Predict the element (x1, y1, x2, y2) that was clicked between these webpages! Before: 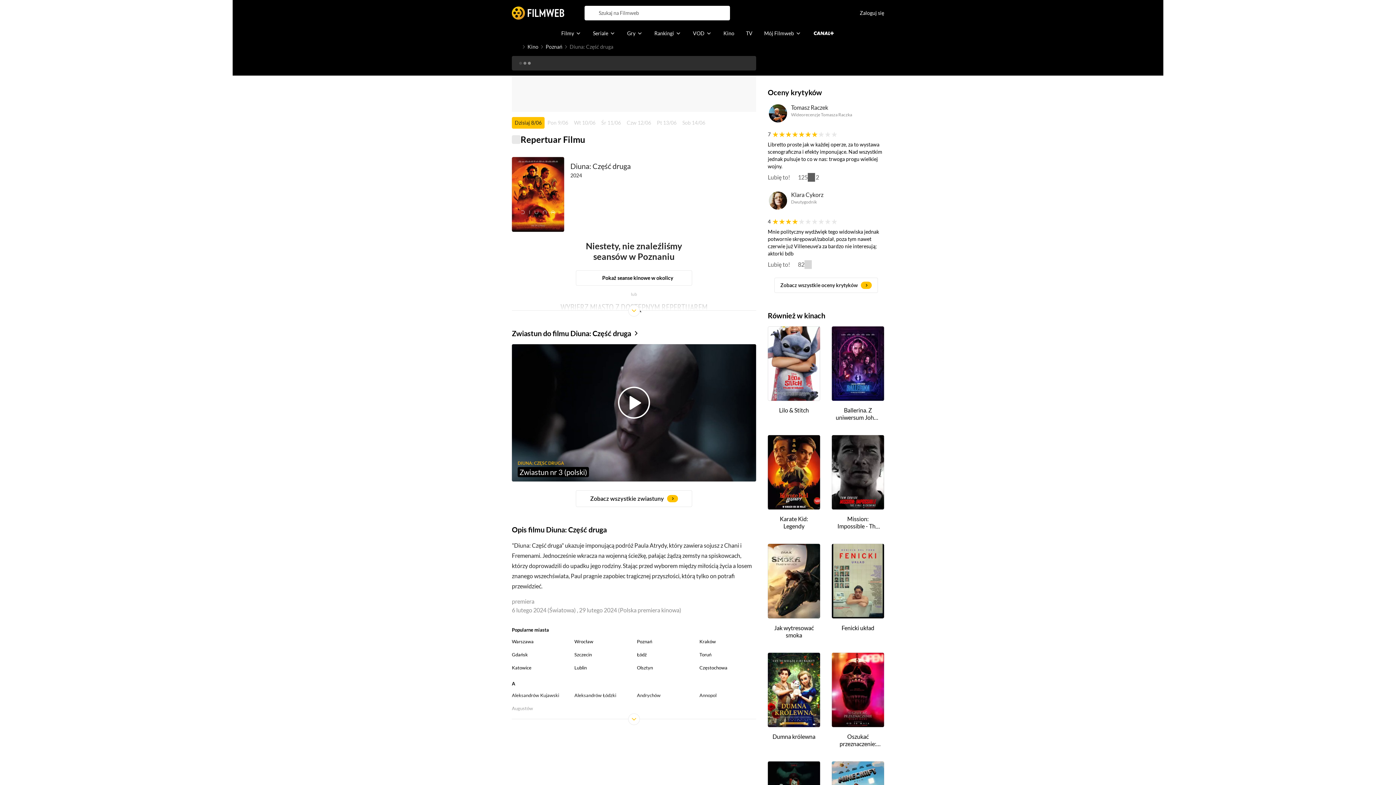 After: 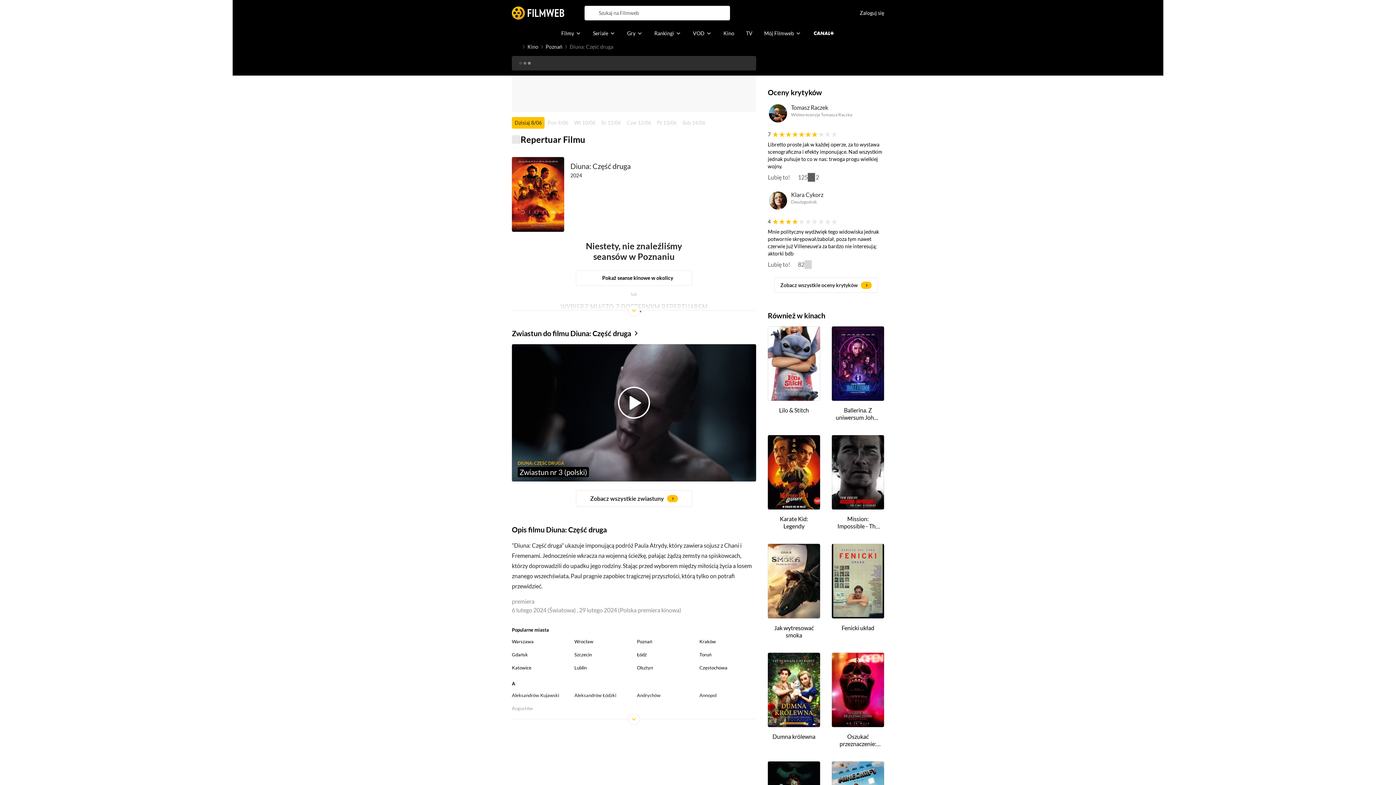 Action: label: Lubię to! bbox: (768, 173, 790, 181)